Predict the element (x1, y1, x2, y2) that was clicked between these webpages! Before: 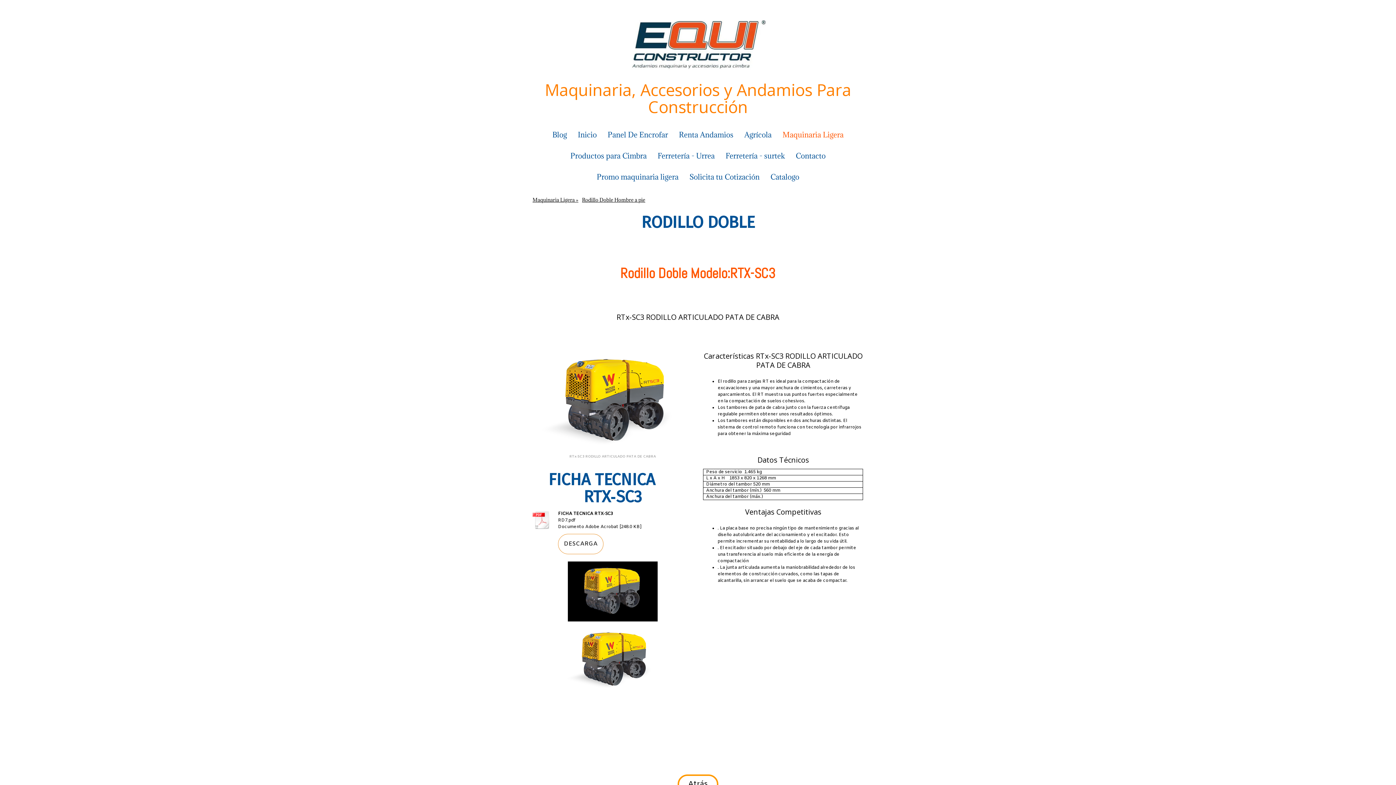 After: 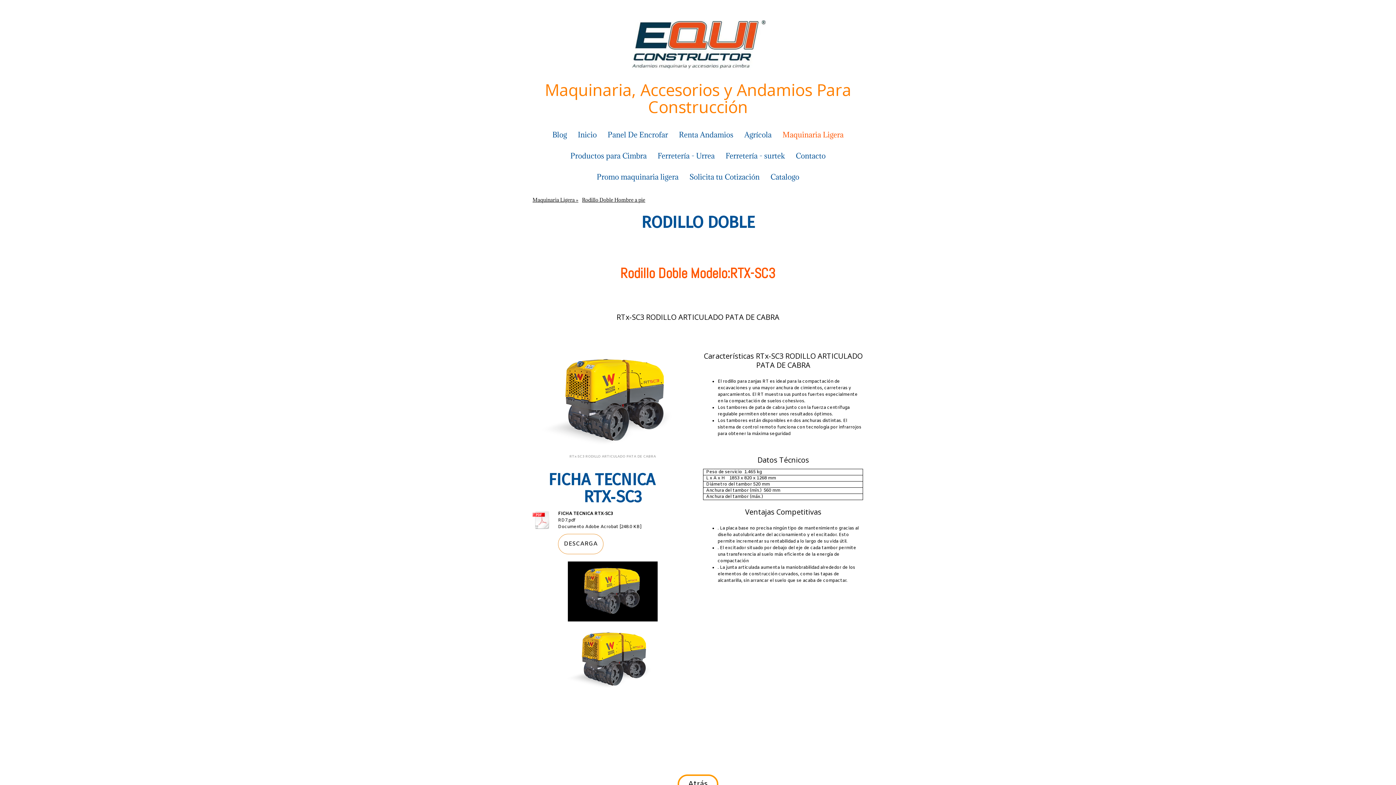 Action: bbox: (532, 511, 551, 531)